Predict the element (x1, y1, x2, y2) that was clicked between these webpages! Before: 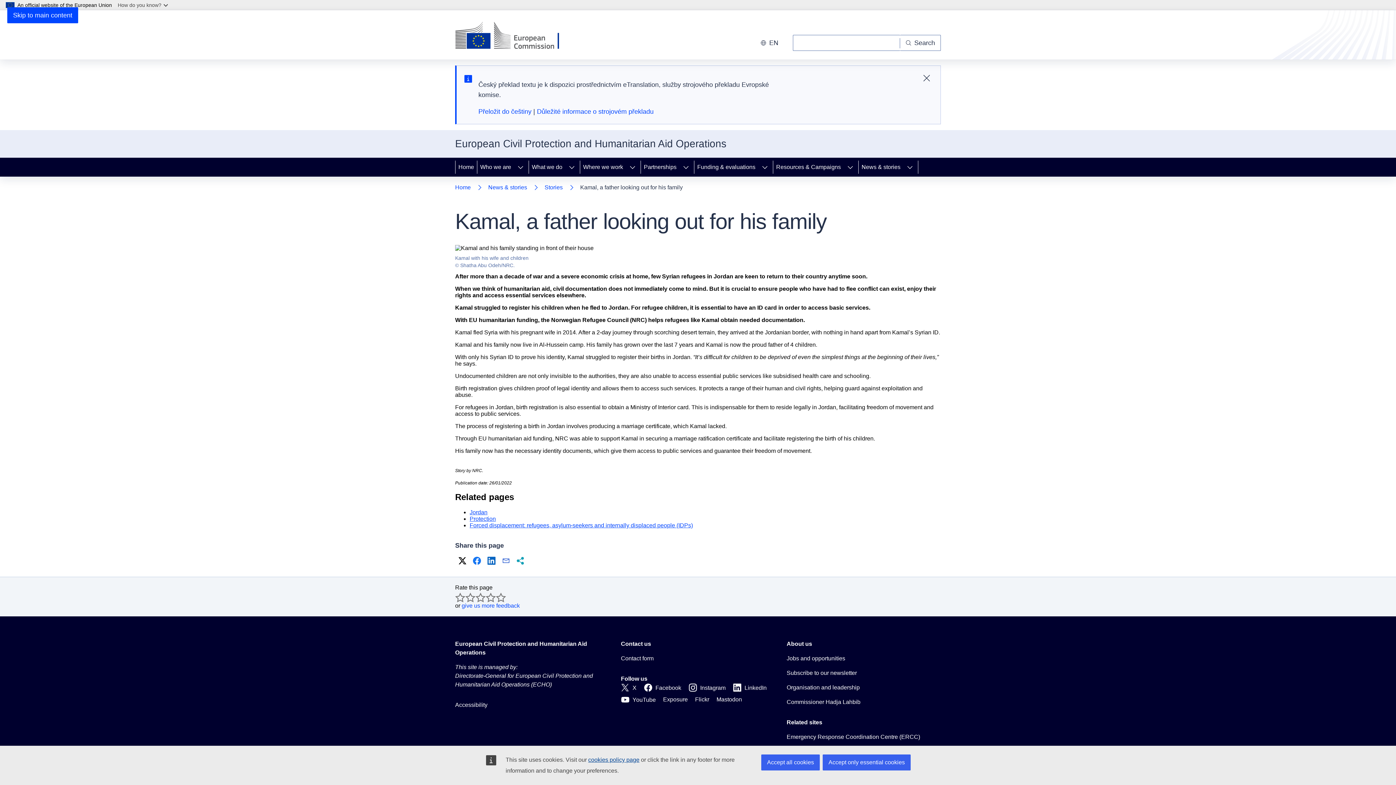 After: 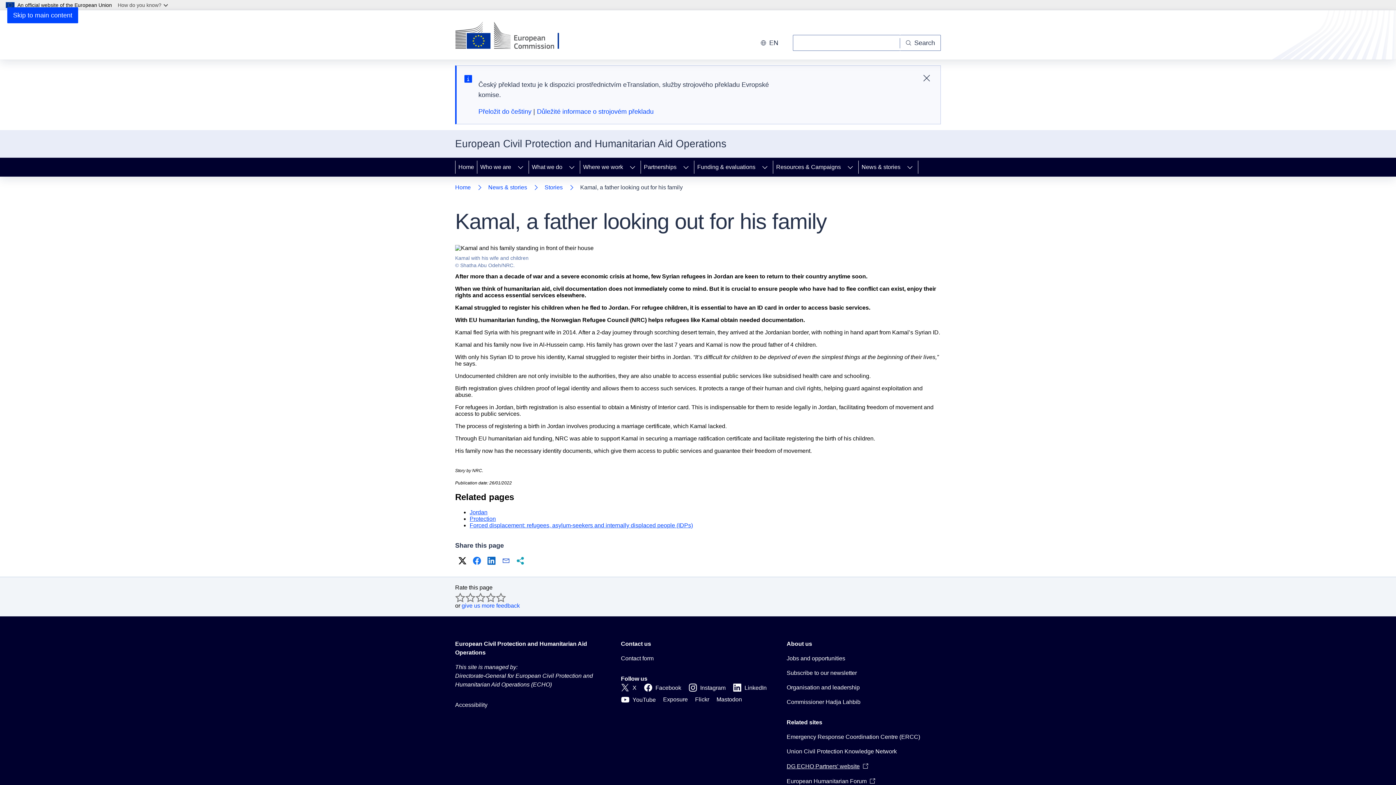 Action: bbox: (761, 754, 820, 770) label: Accept all cookies